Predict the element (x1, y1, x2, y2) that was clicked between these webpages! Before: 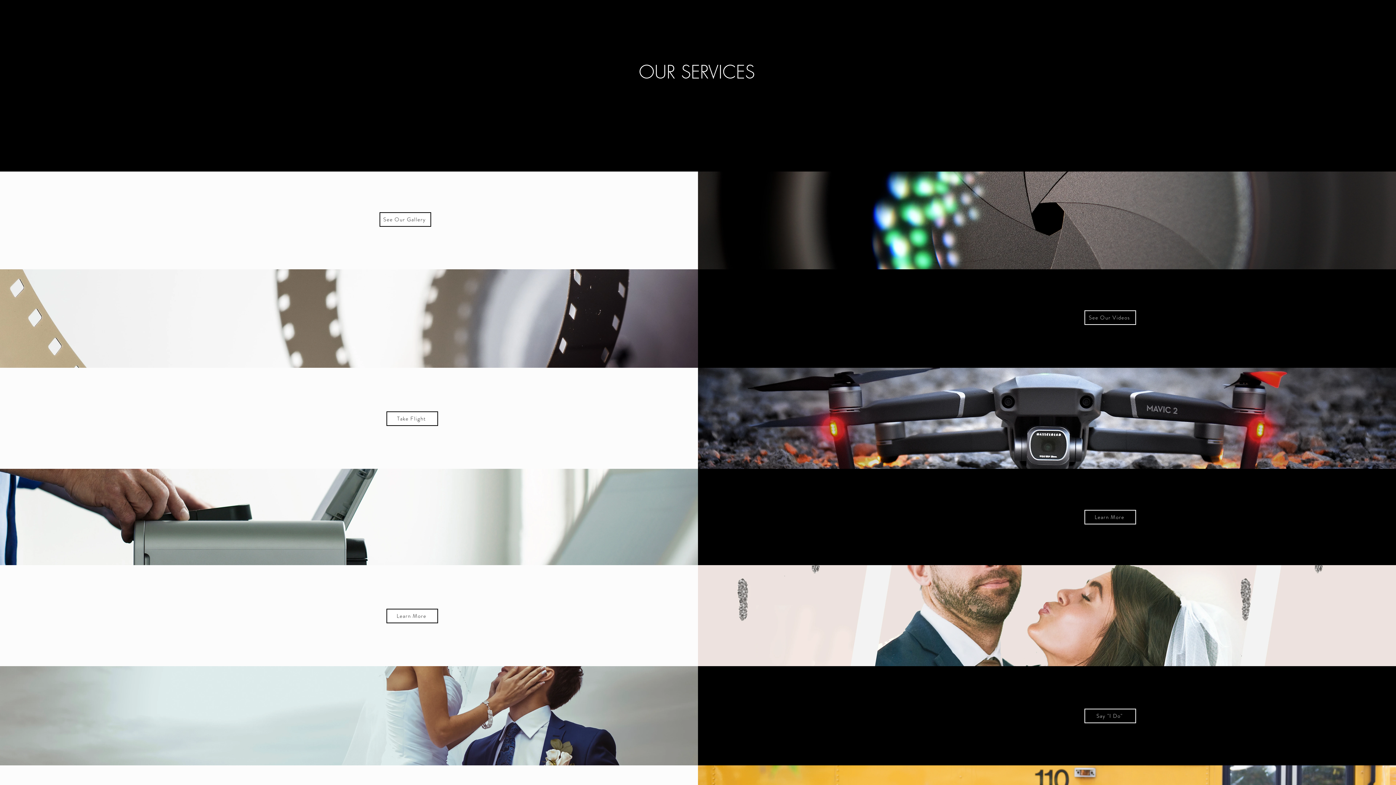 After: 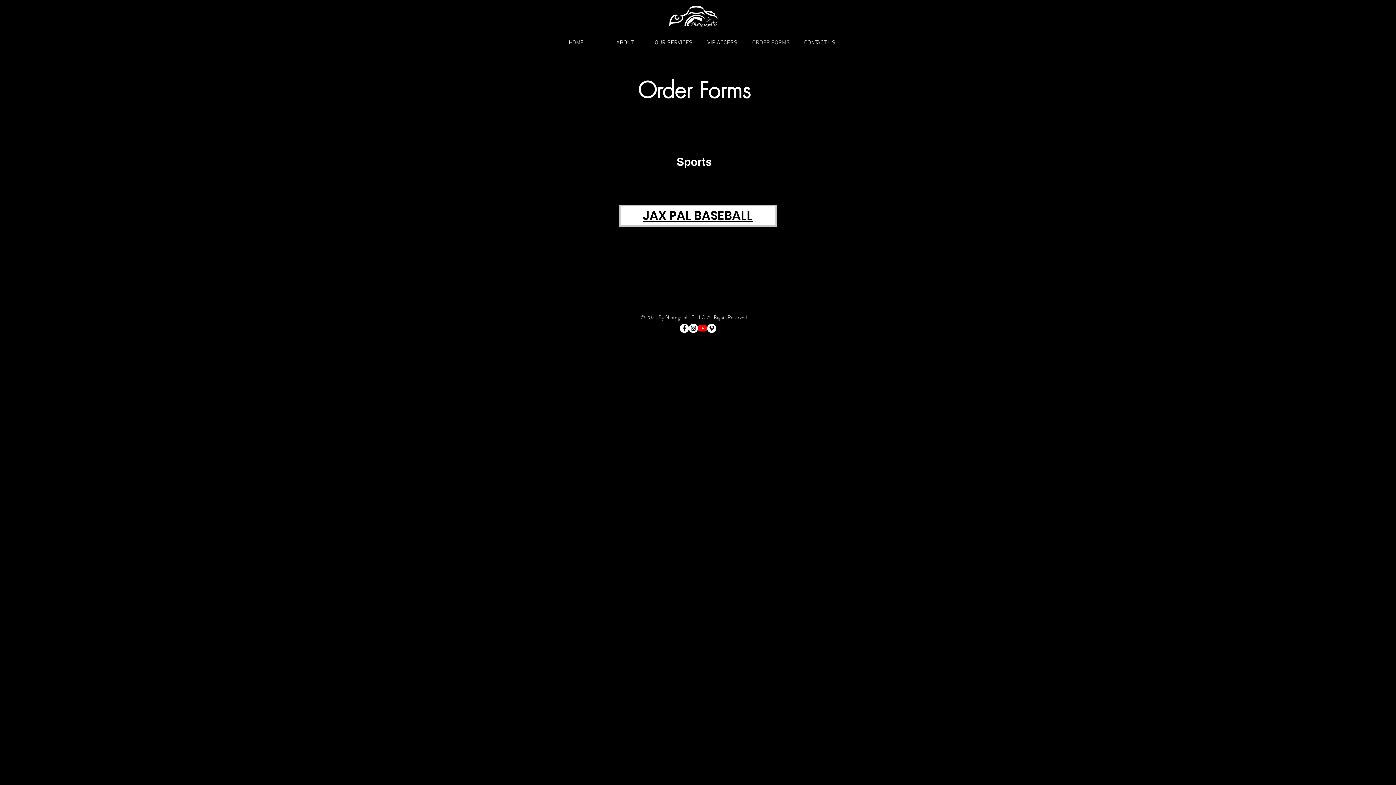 Action: label: ORDER FORMS bbox: (746, 37, 795, 48)